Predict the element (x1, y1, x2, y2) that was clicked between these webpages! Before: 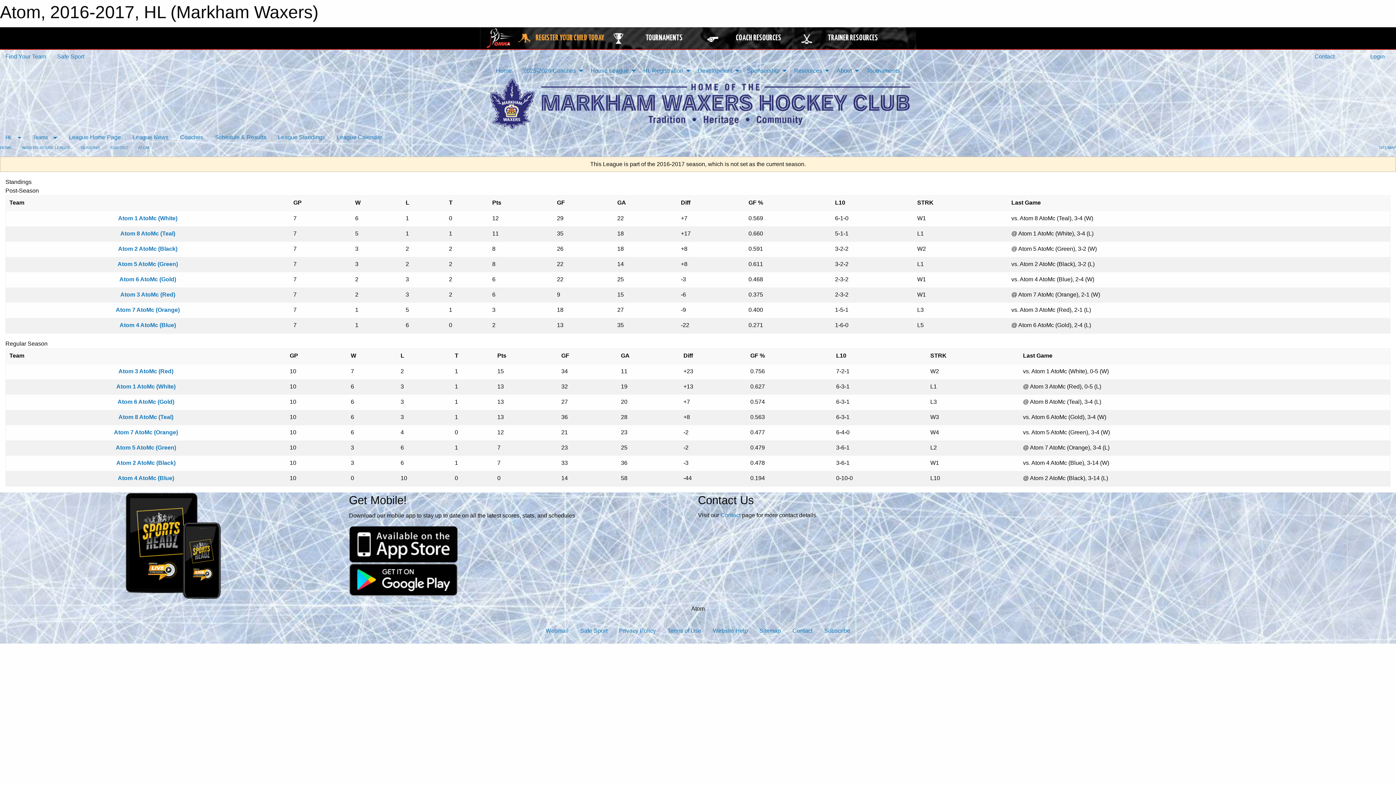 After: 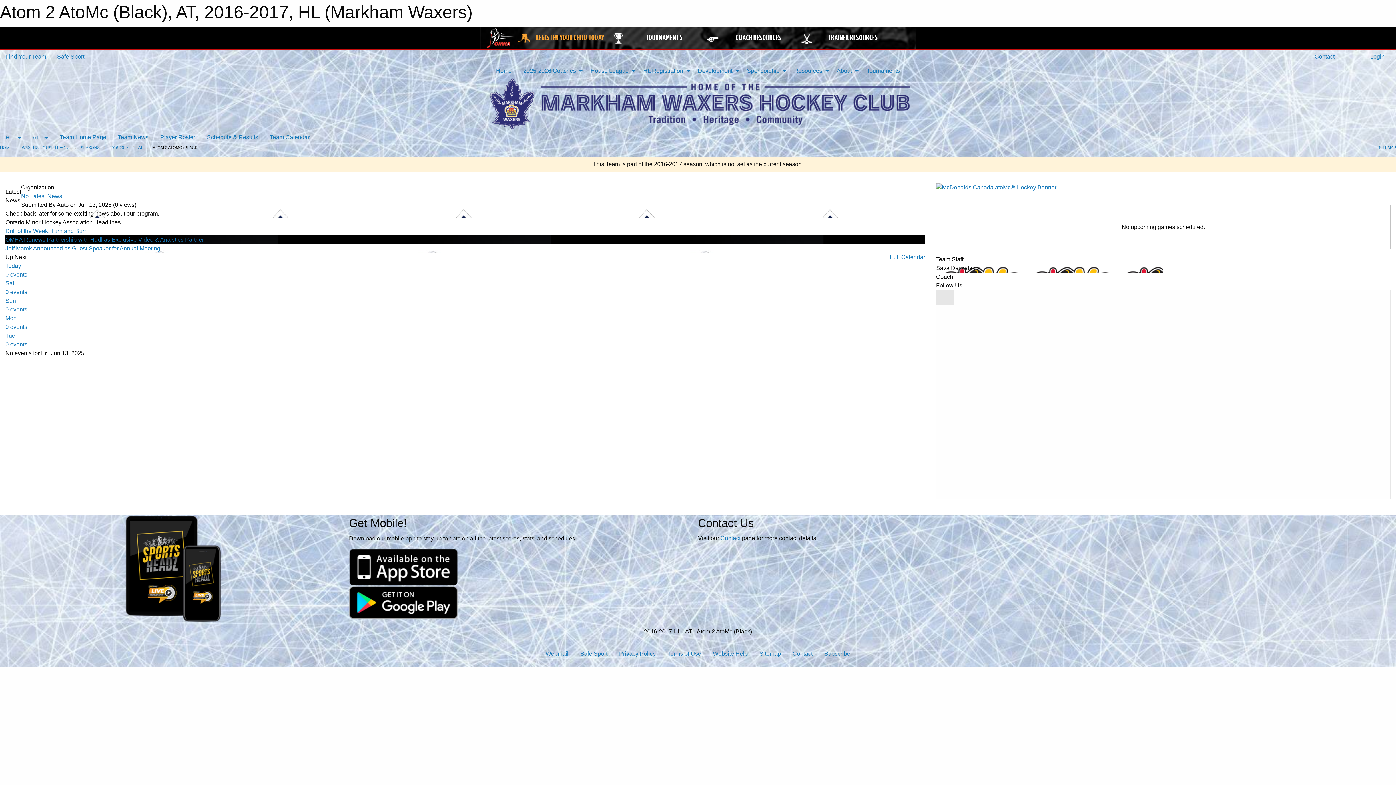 Action: bbox: (116, 460, 175, 466) label: Atom 2 AtoMc (Black)